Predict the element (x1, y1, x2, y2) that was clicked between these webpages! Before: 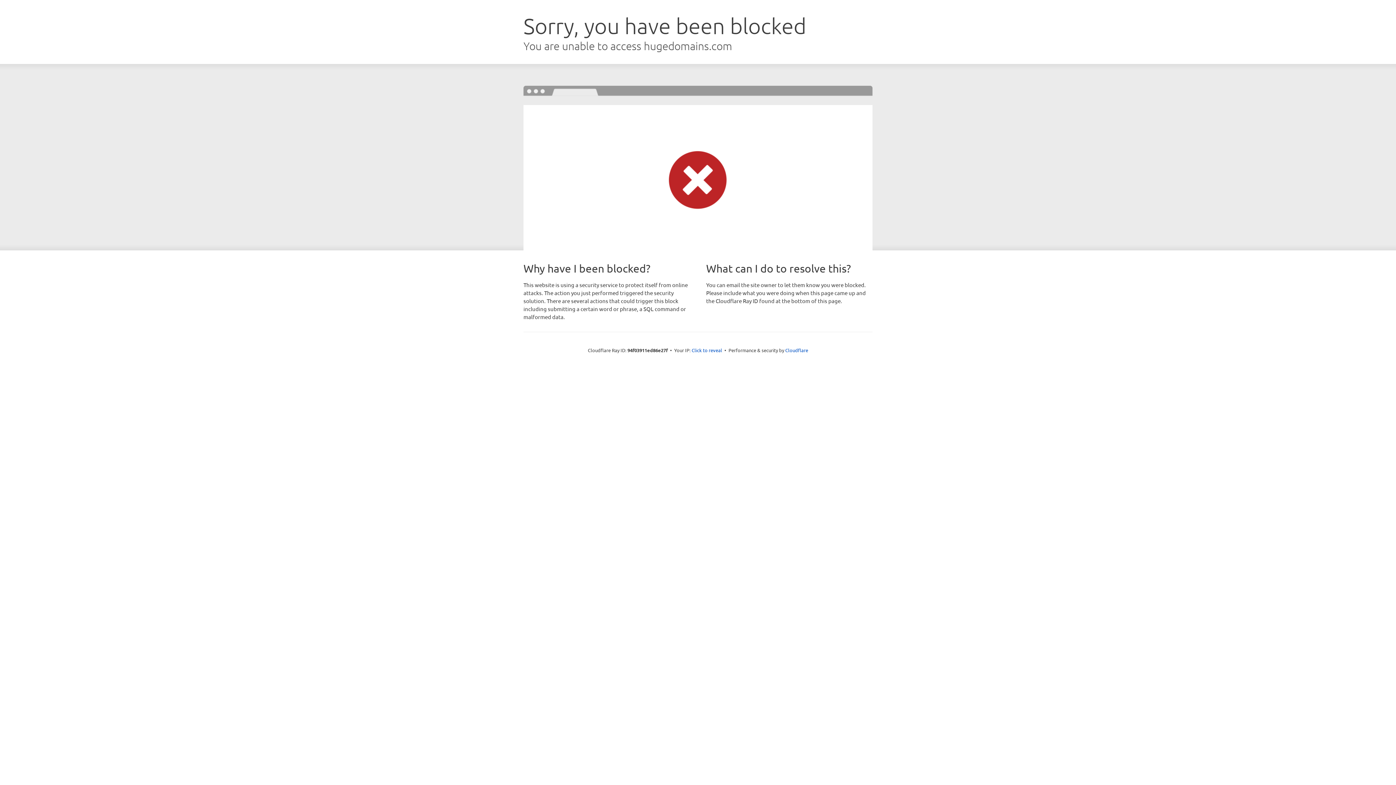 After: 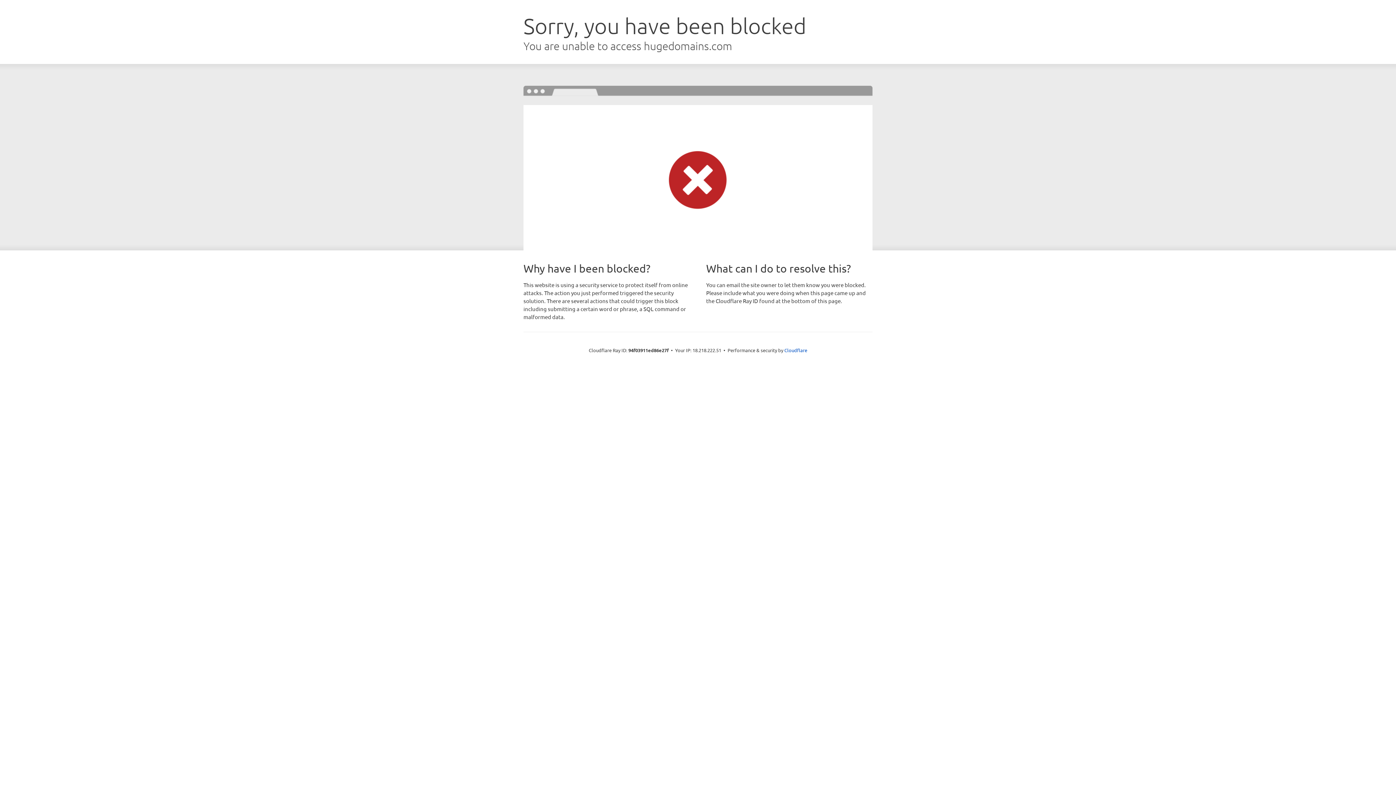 Action: bbox: (691, 346, 722, 353) label: Click to reveal